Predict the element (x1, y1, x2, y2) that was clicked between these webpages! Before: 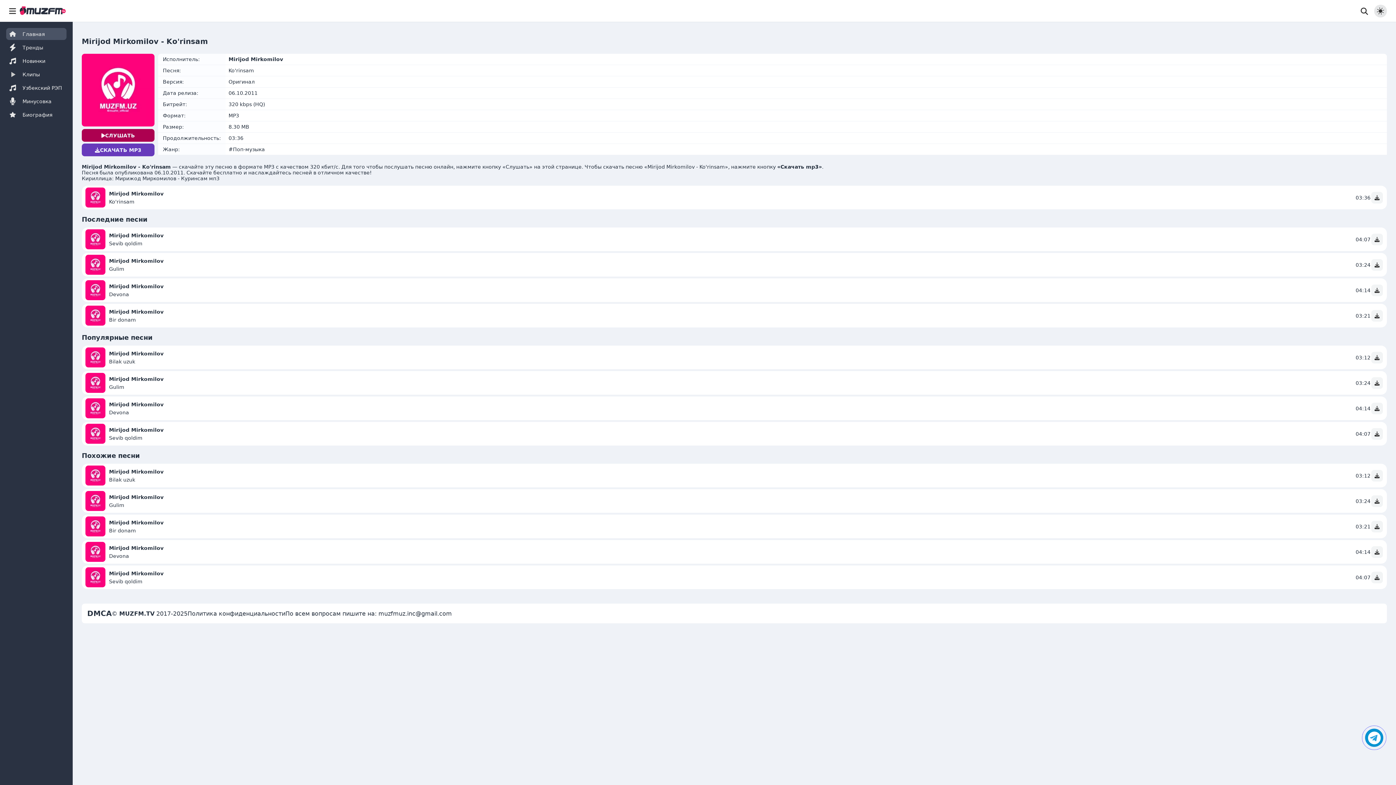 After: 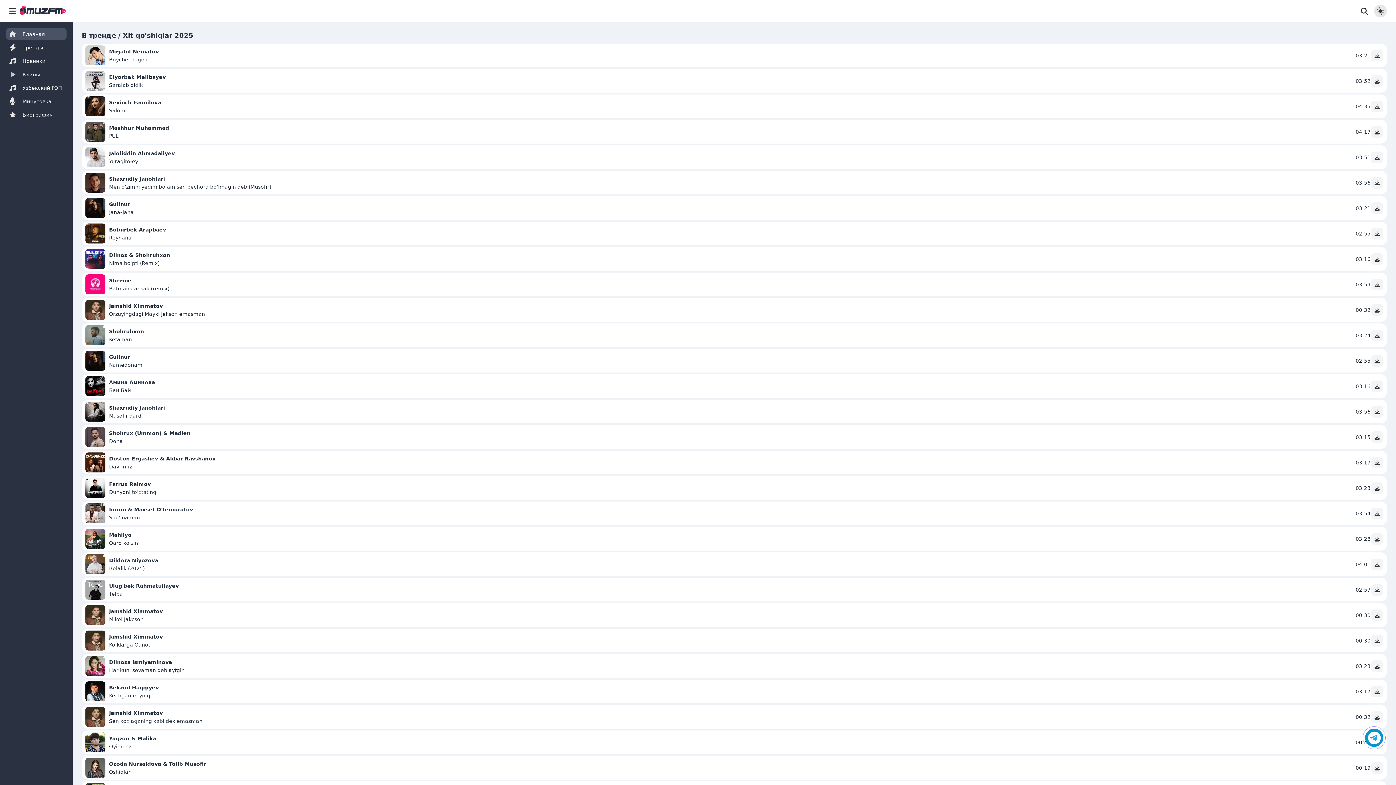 Action: bbox: (6, 41, 66, 53) label: Тренды